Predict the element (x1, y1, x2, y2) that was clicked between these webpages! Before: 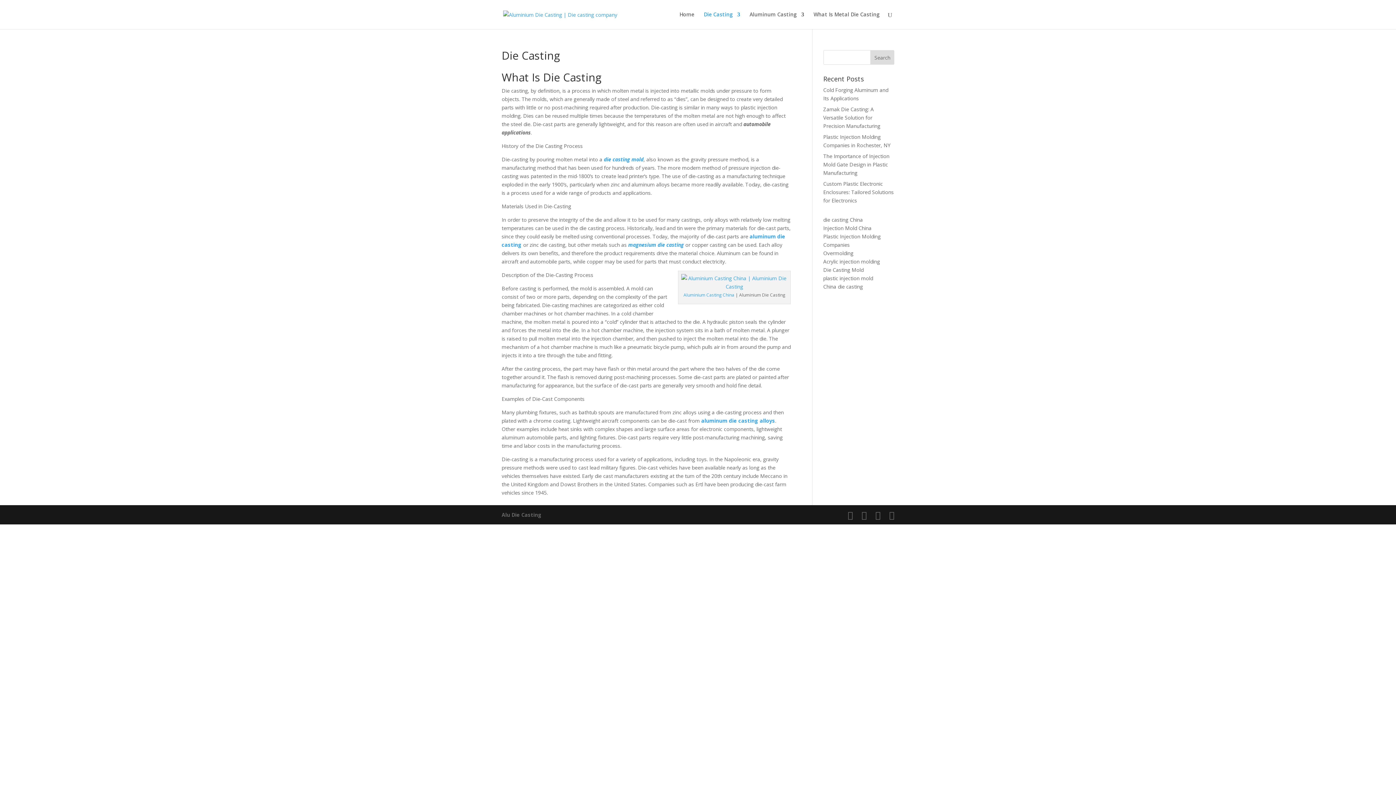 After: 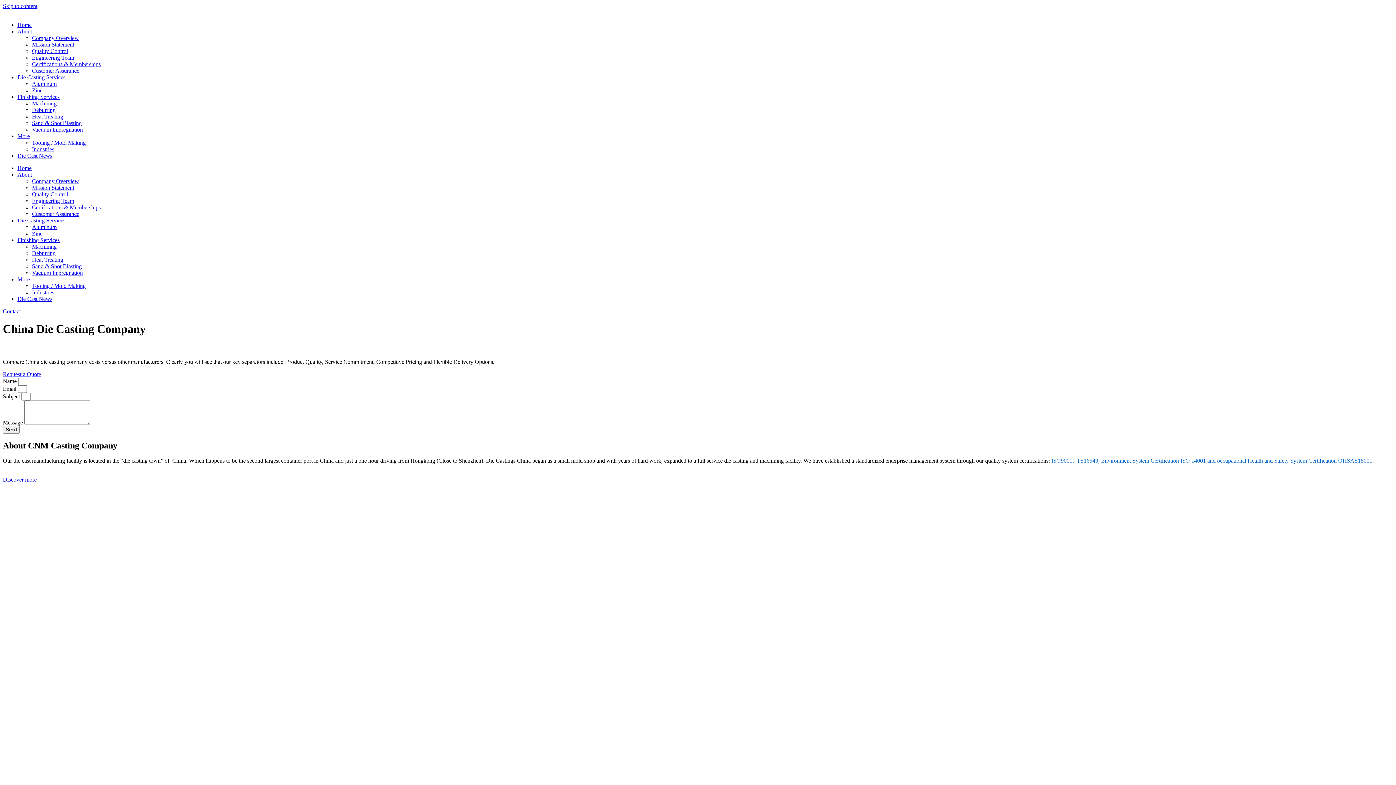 Action: label: die casting China bbox: (823, 216, 863, 223)